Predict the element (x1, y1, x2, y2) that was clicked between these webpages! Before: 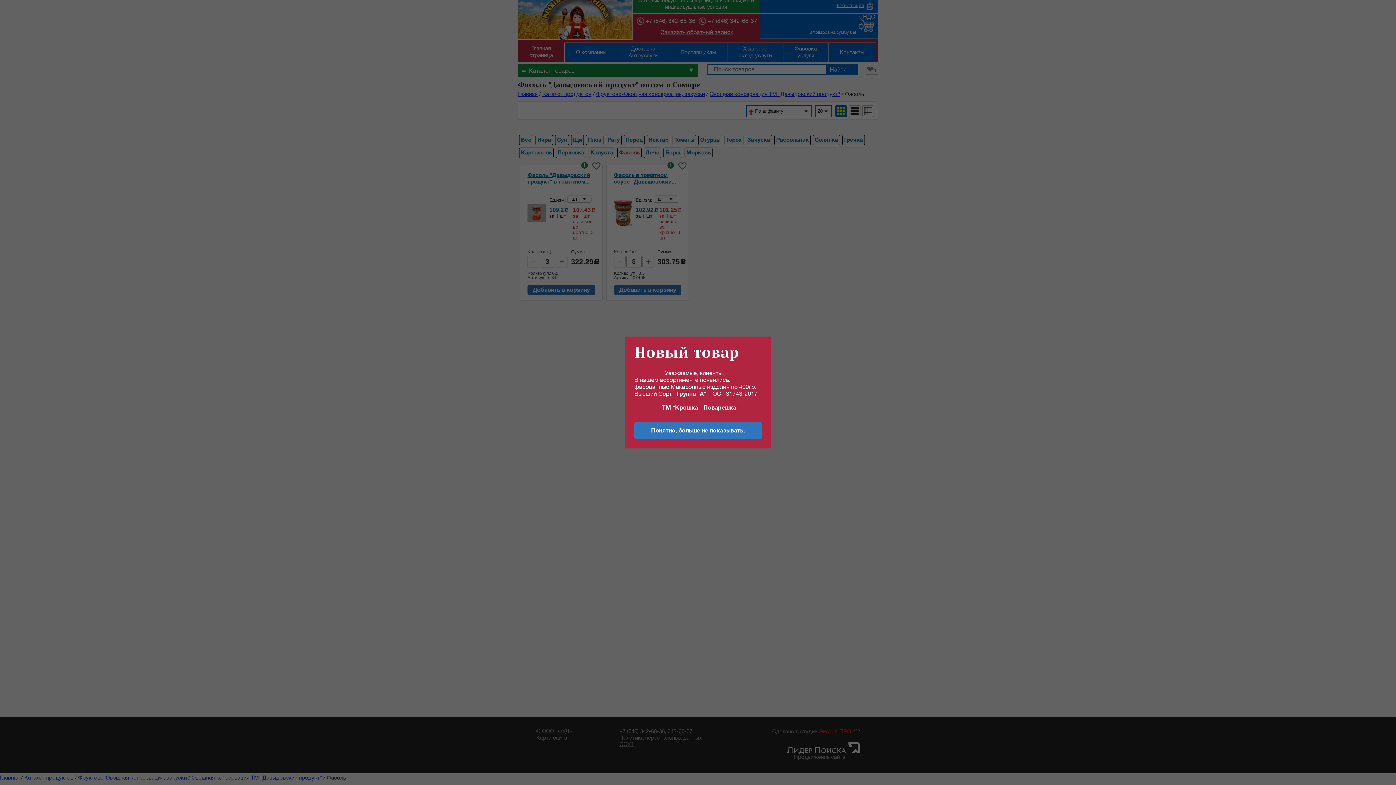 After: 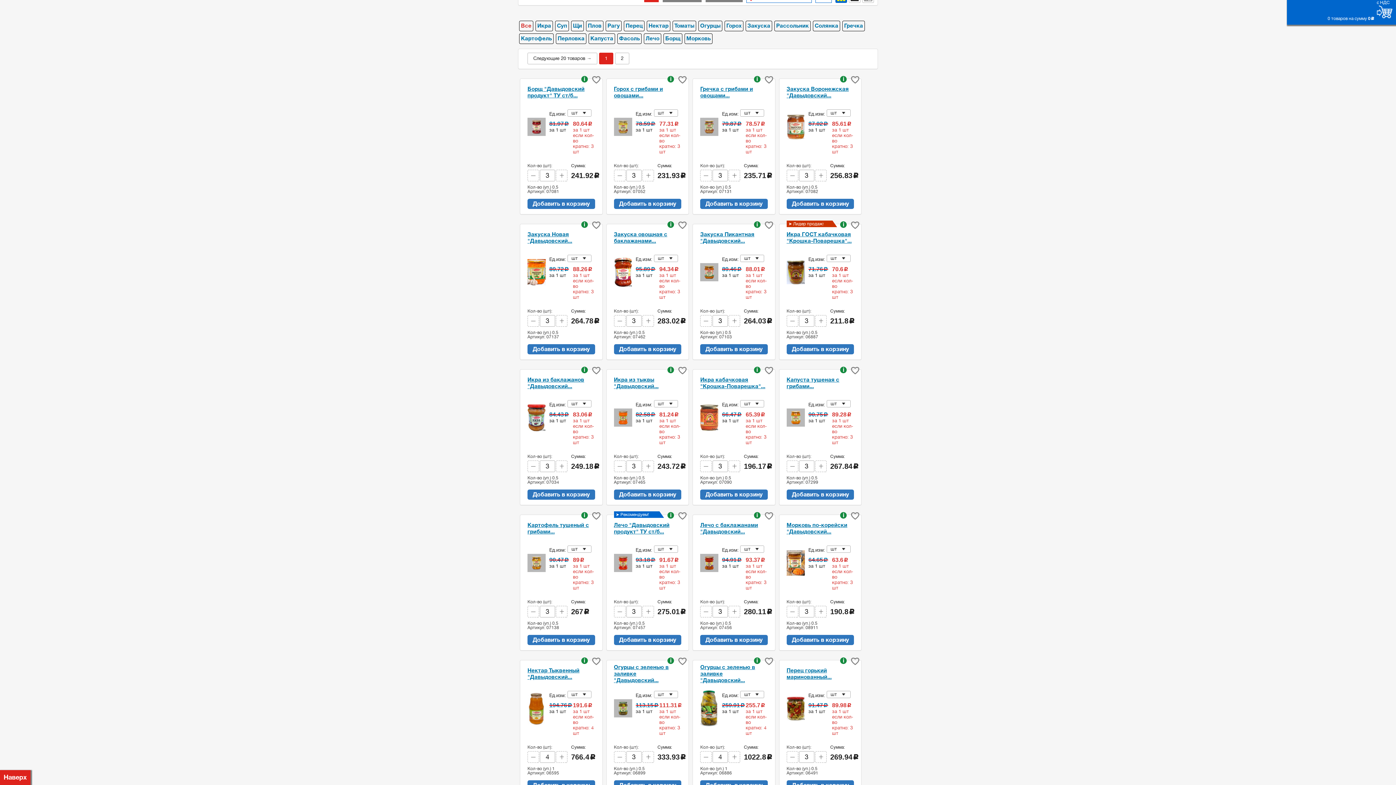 Action: bbox: (634, 422, 761, 439) label: Понятно, больше не показывать.